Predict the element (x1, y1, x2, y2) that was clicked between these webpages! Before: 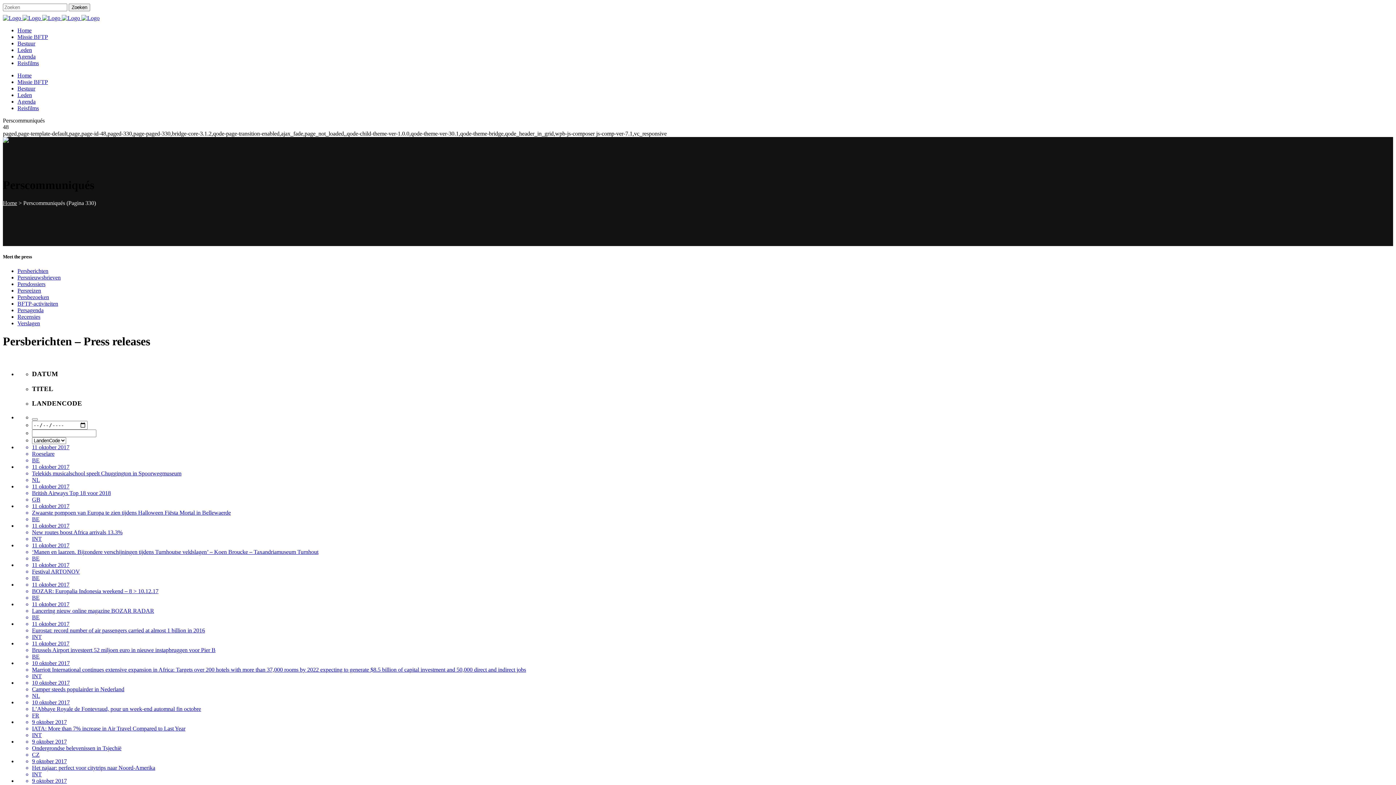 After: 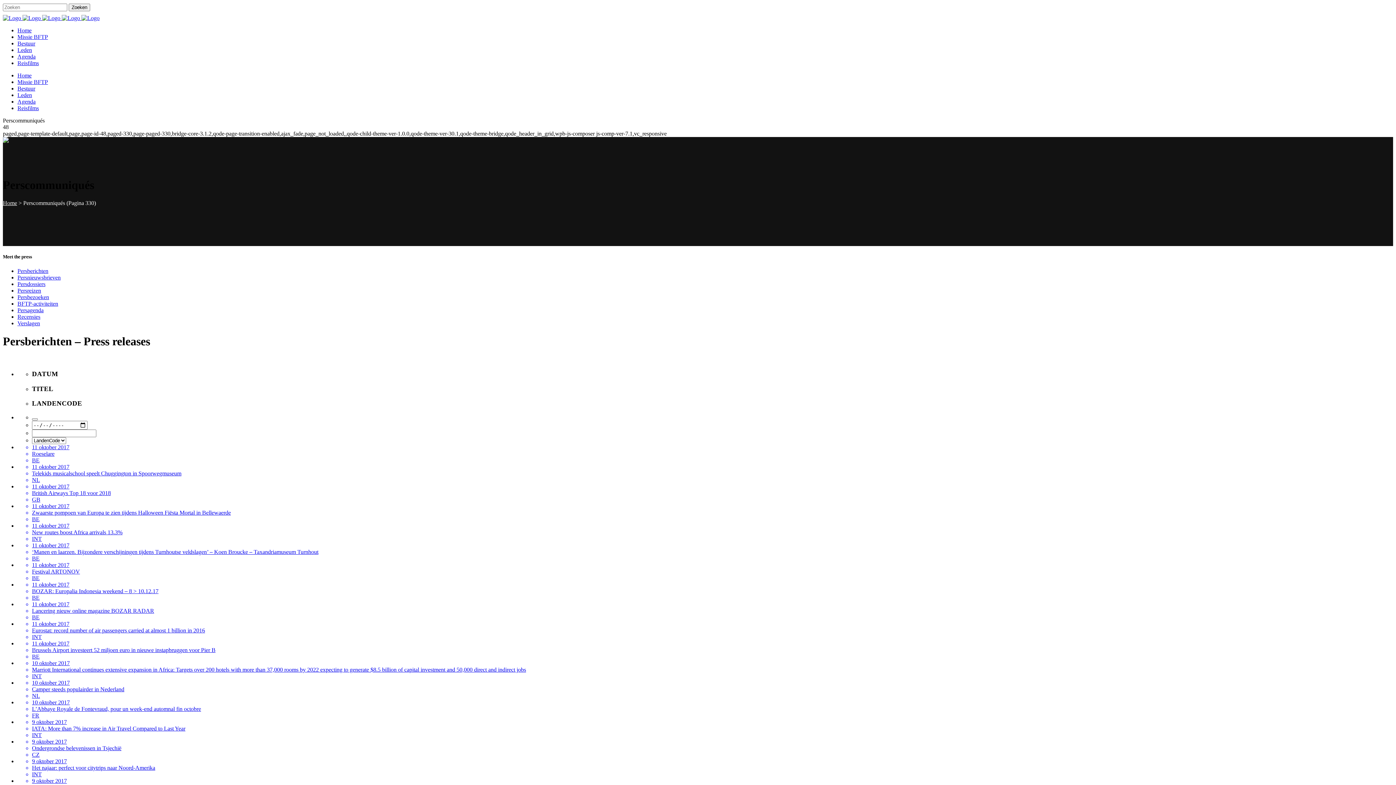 Action: bbox: (17, 522, 1393, 542) label: 11 oktober 2017
New routes boost Africa arrivals 13.3%
INT